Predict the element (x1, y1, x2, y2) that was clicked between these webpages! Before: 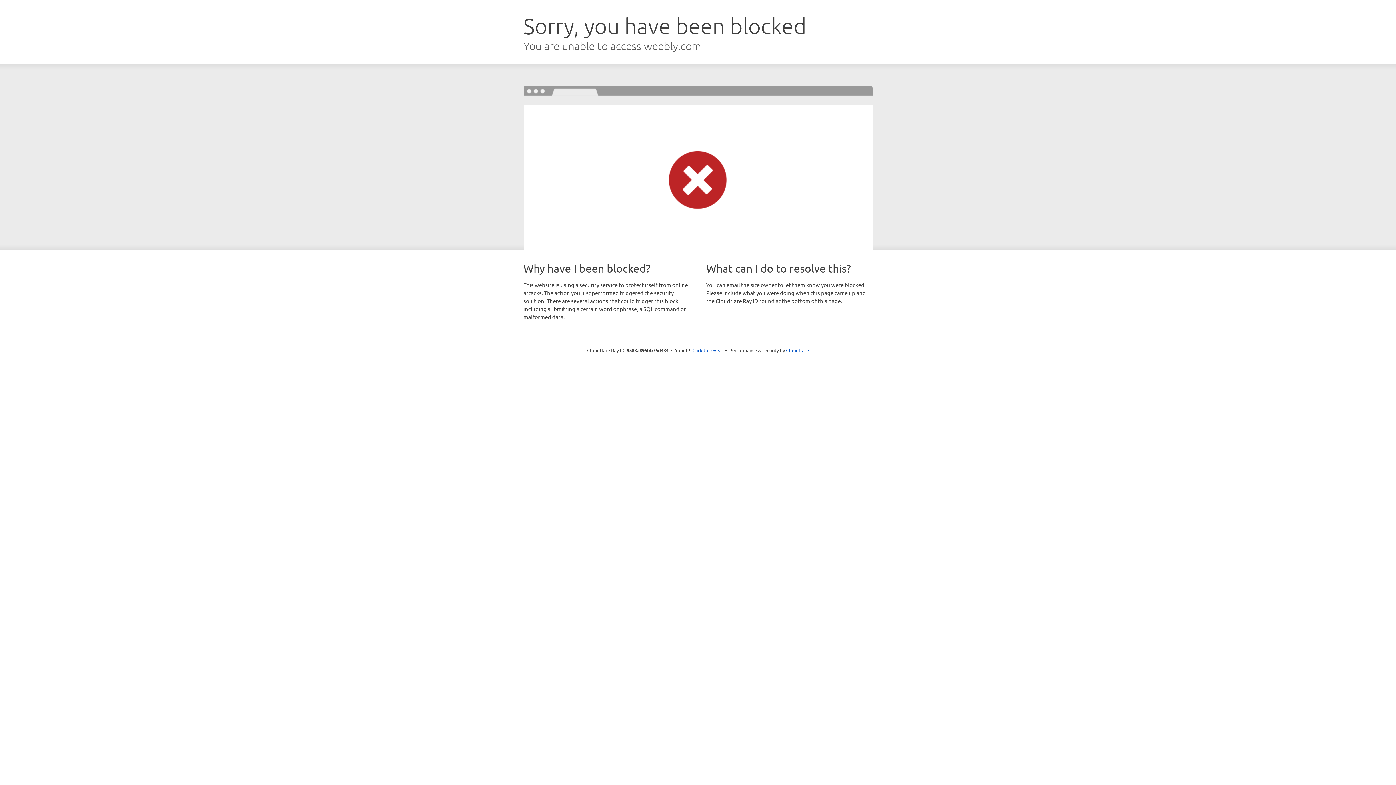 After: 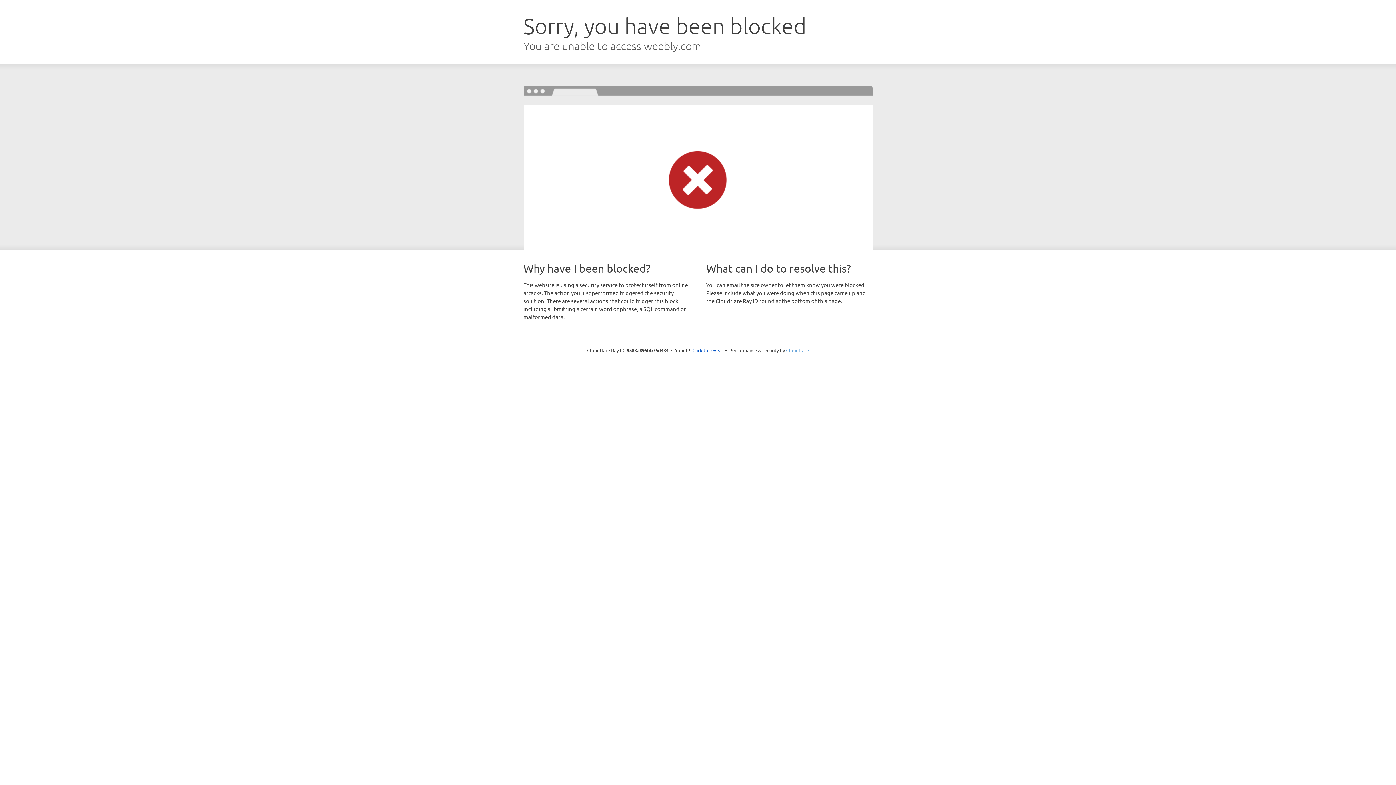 Action: bbox: (786, 347, 809, 353) label: Cloudflare